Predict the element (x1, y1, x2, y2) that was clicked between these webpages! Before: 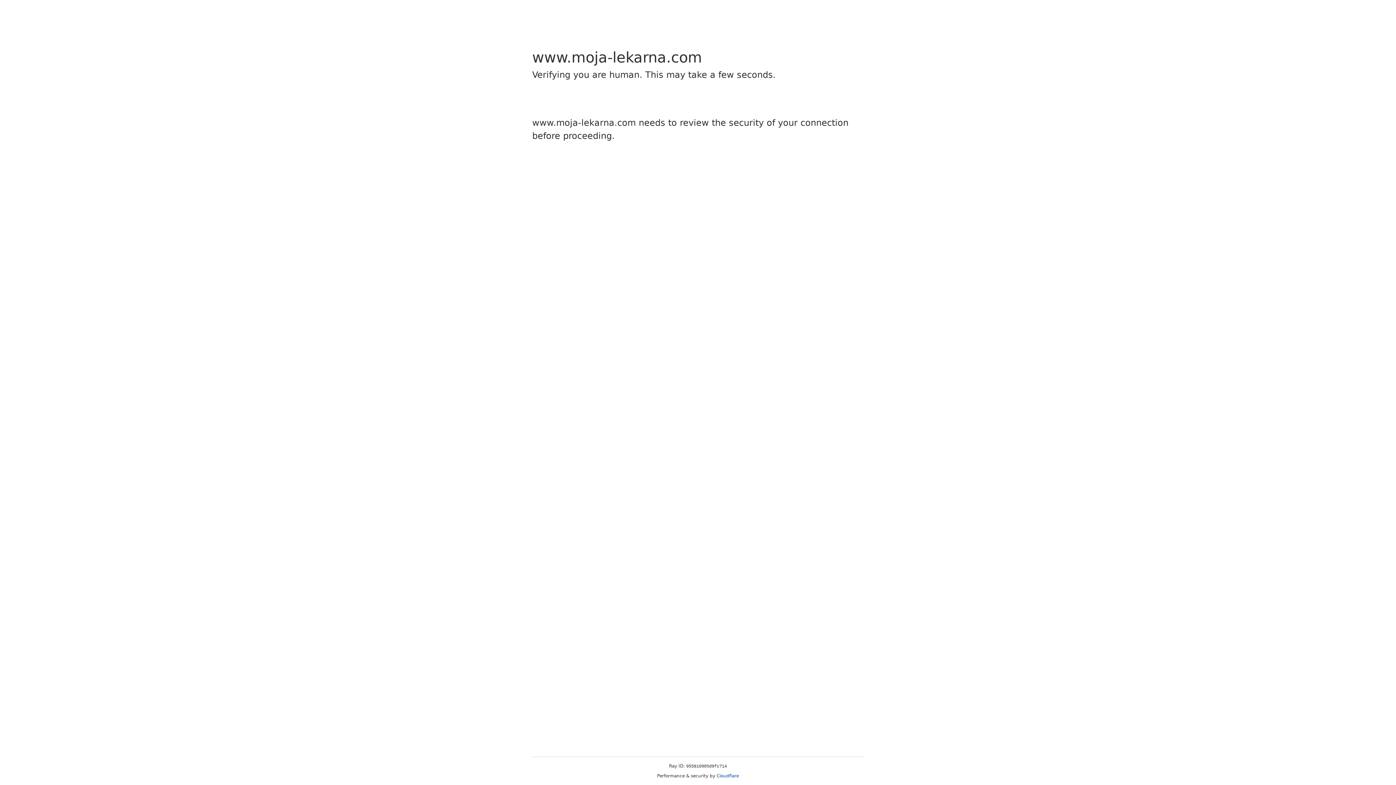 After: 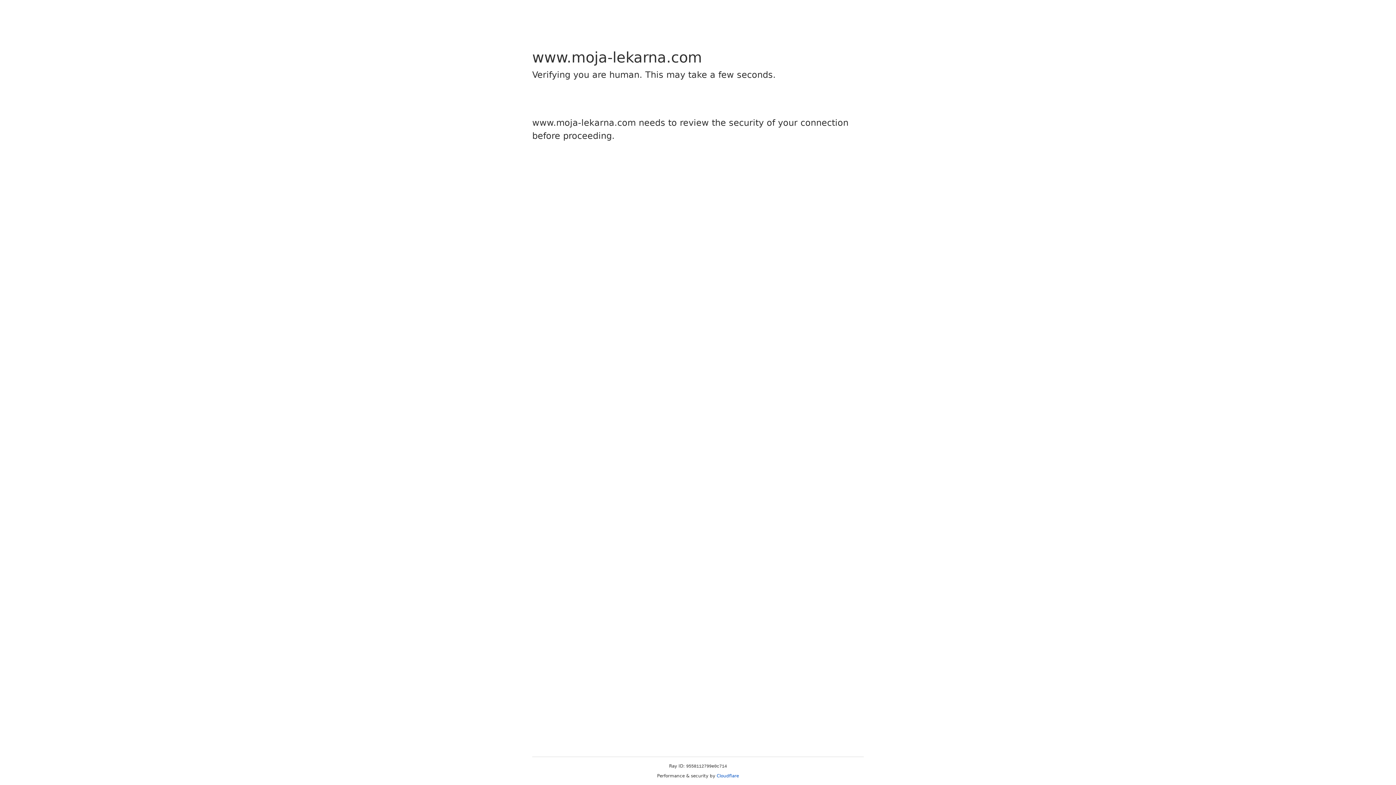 Action: label: Cloudflare bbox: (716, 773, 739, 778)